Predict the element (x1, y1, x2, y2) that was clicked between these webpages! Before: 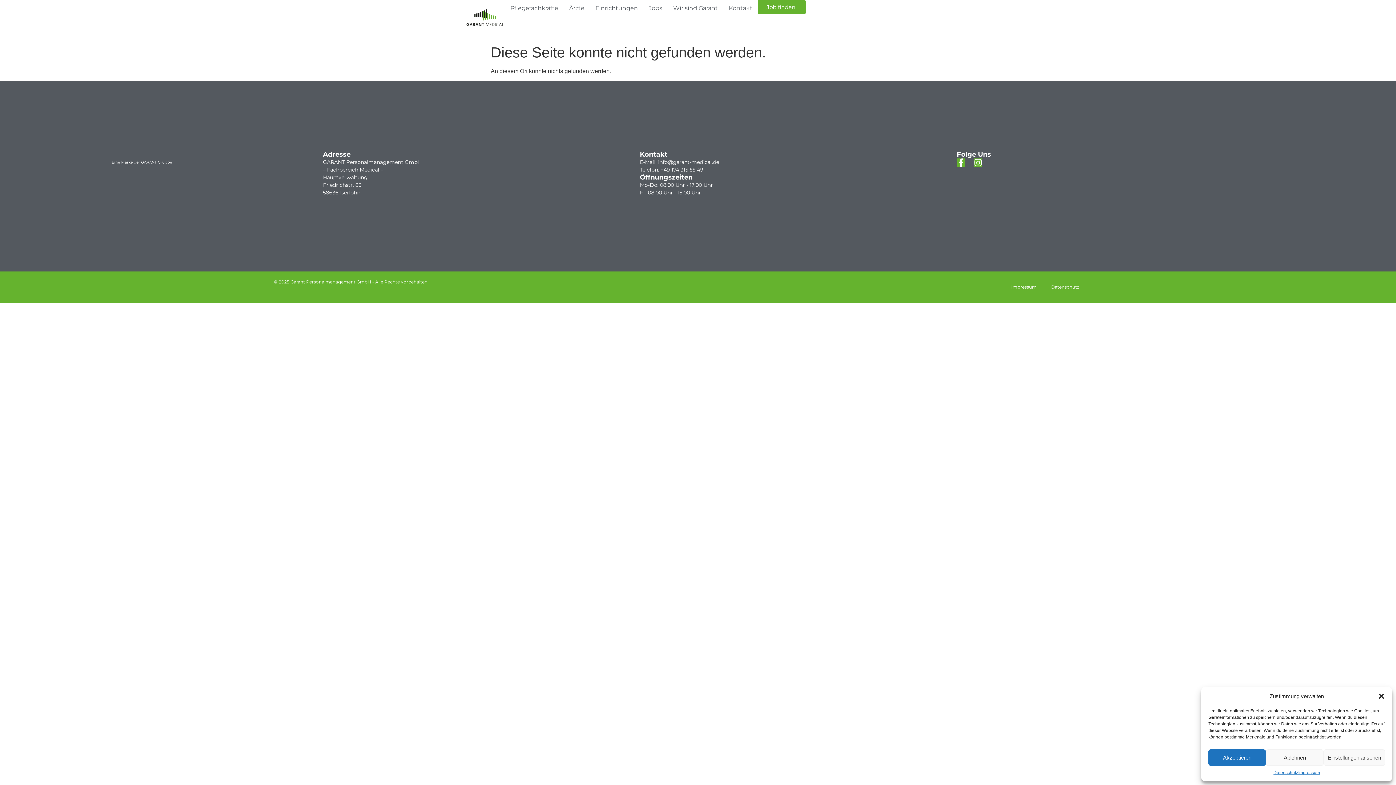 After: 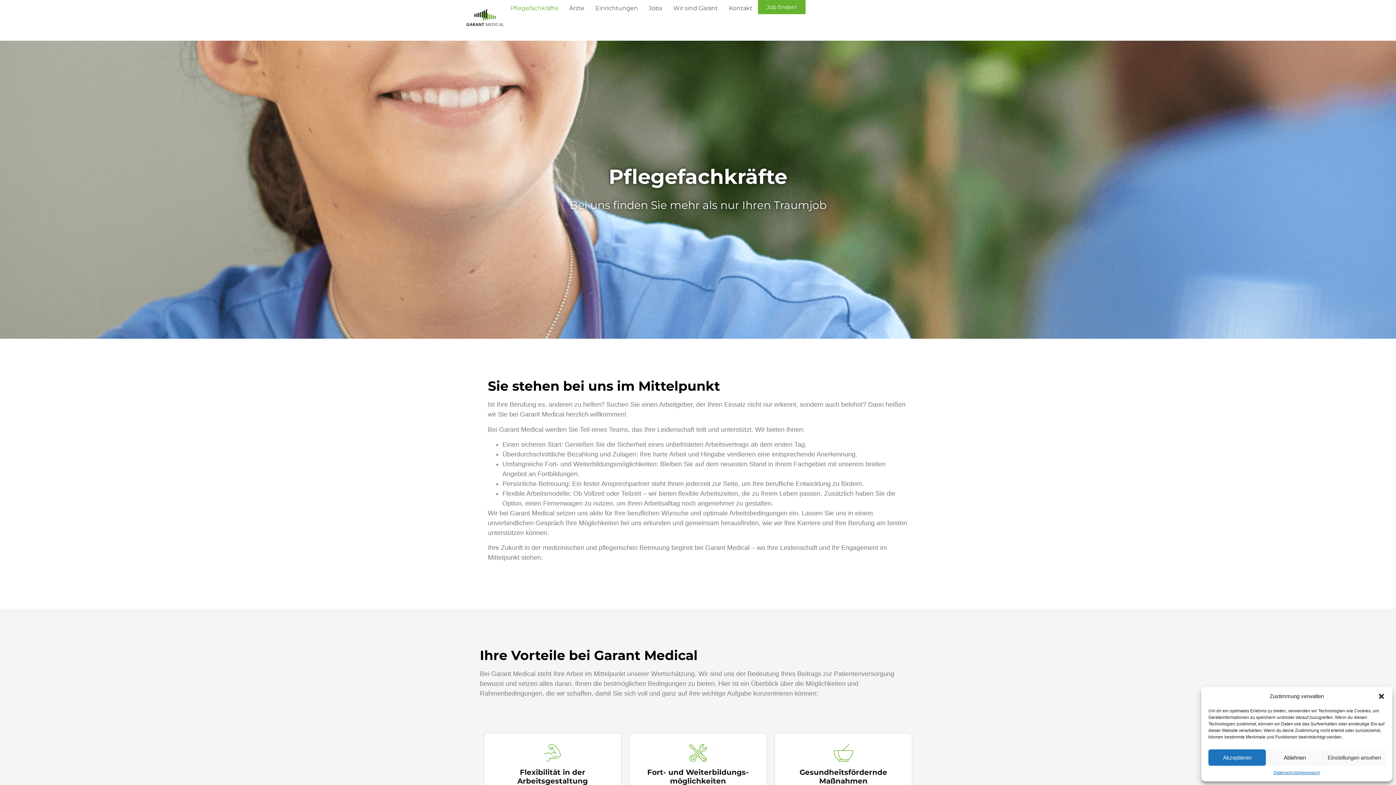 Action: label: Pflegefachkräfte bbox: (505, 0, 563, 16)